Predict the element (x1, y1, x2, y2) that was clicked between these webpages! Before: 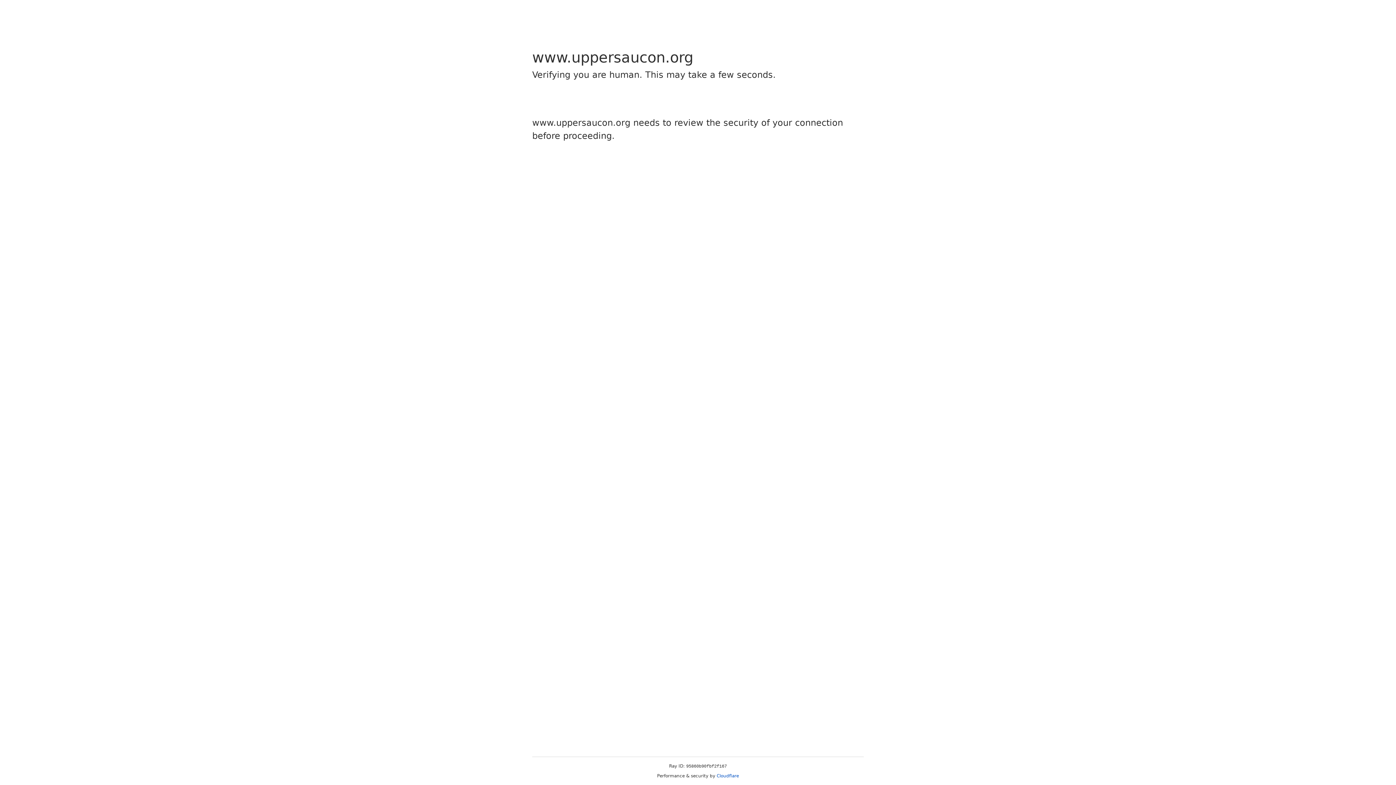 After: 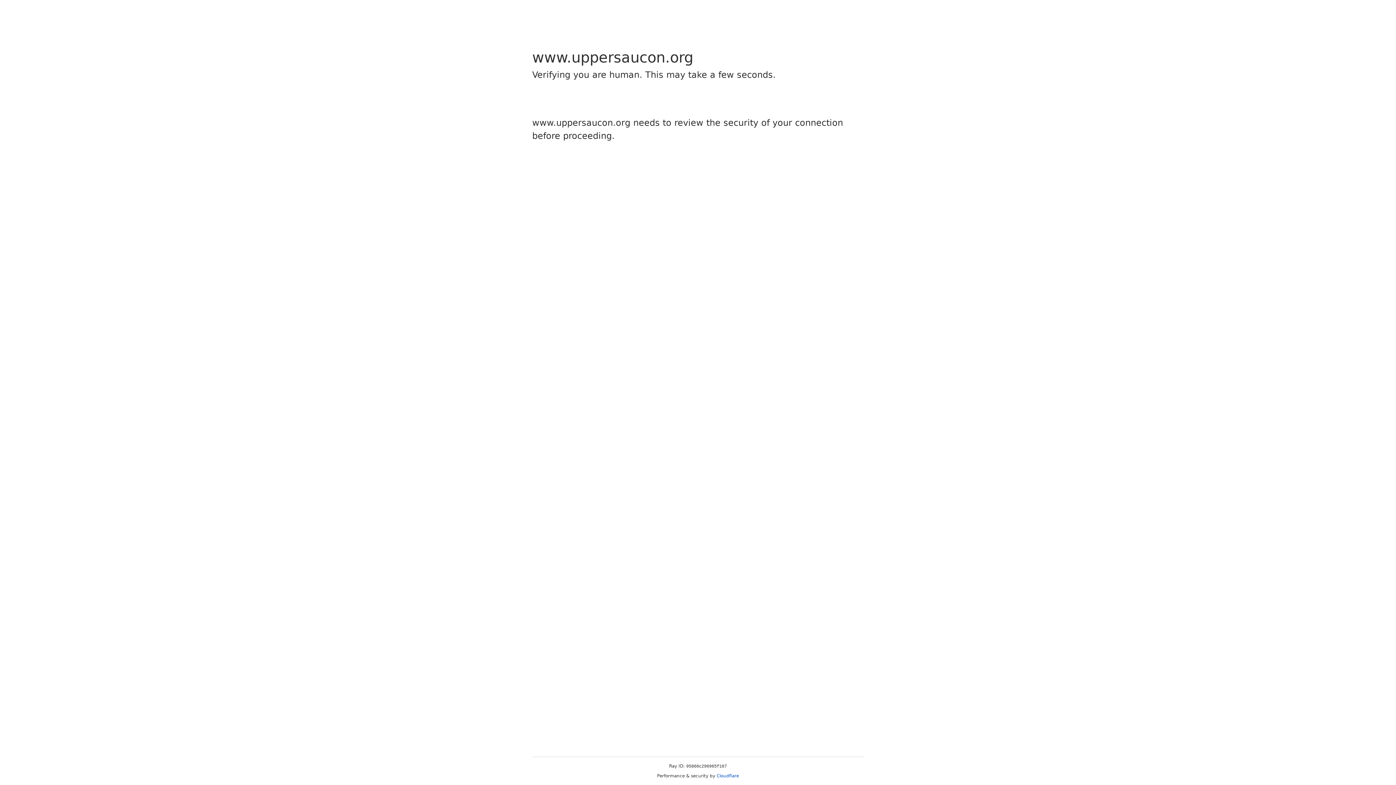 Action: bbox: (716, 773, 739, 778) label: Cloudflare